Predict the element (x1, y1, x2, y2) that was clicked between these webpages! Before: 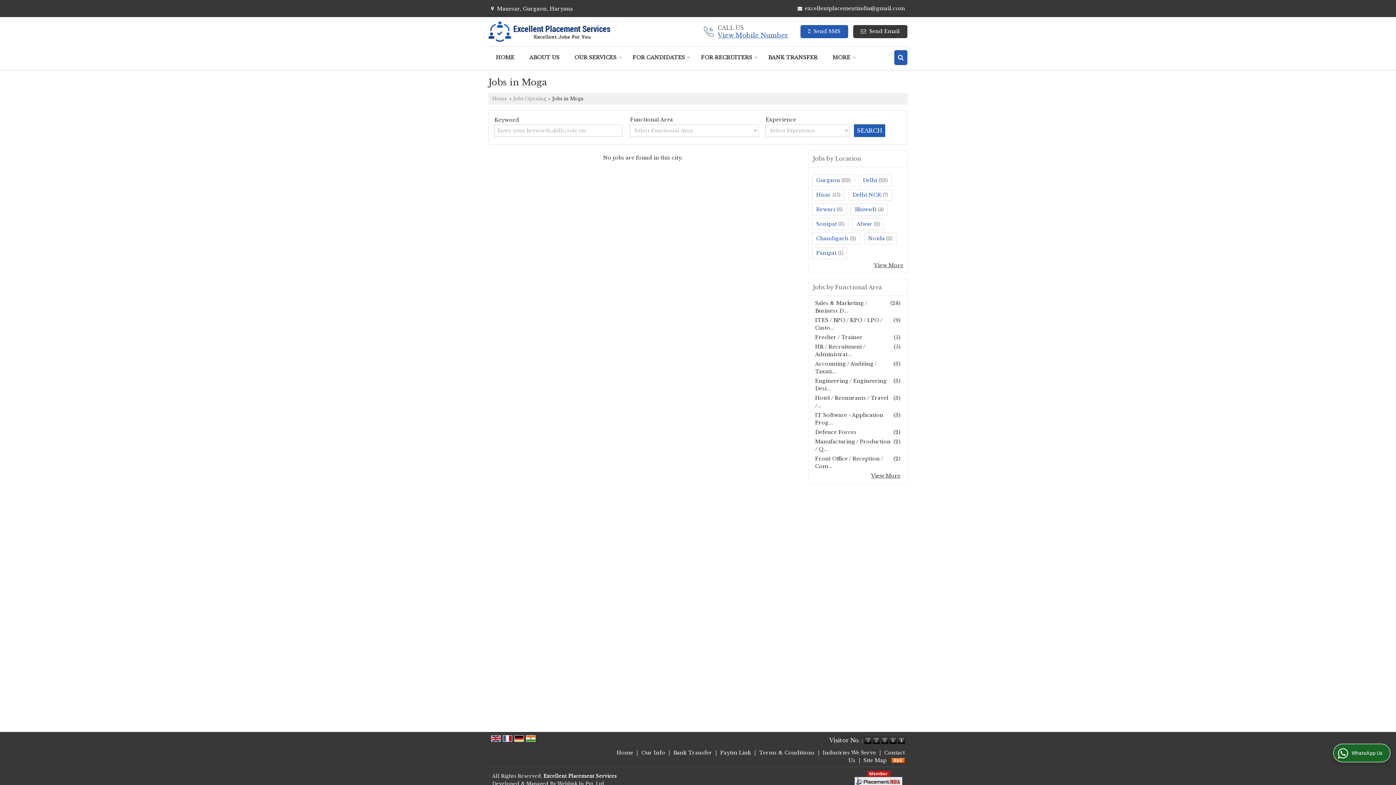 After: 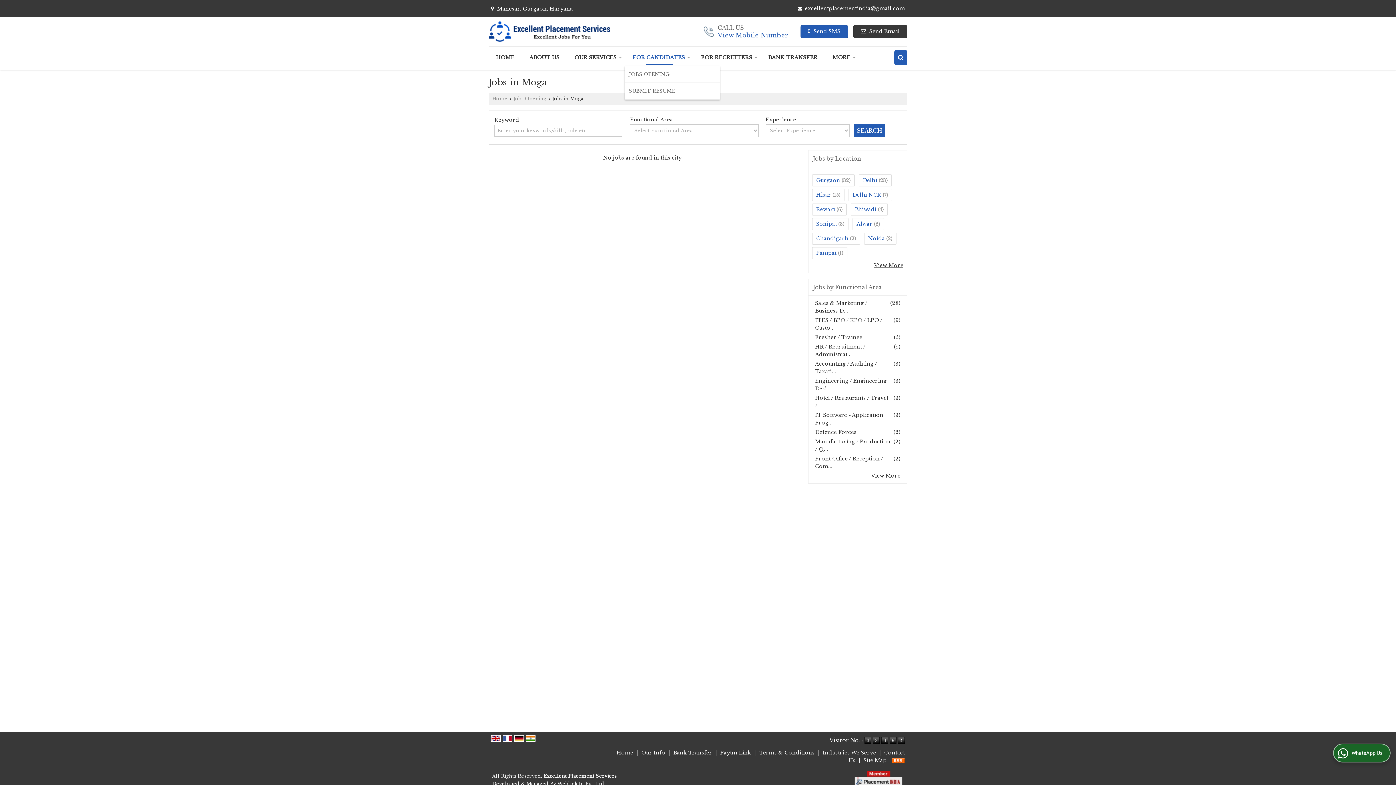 Action: bbox: (625, 50, 693, 65) label: FOR CANDIDATES